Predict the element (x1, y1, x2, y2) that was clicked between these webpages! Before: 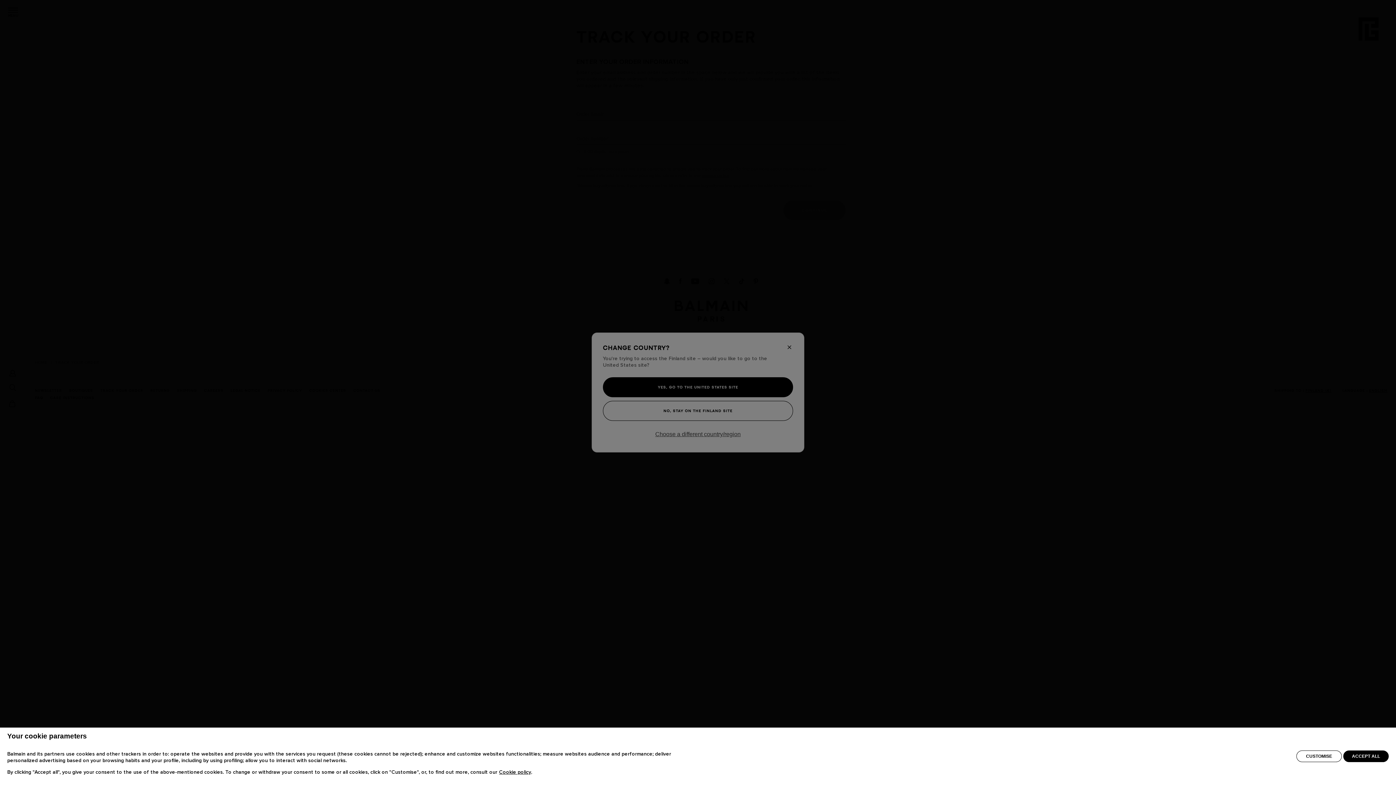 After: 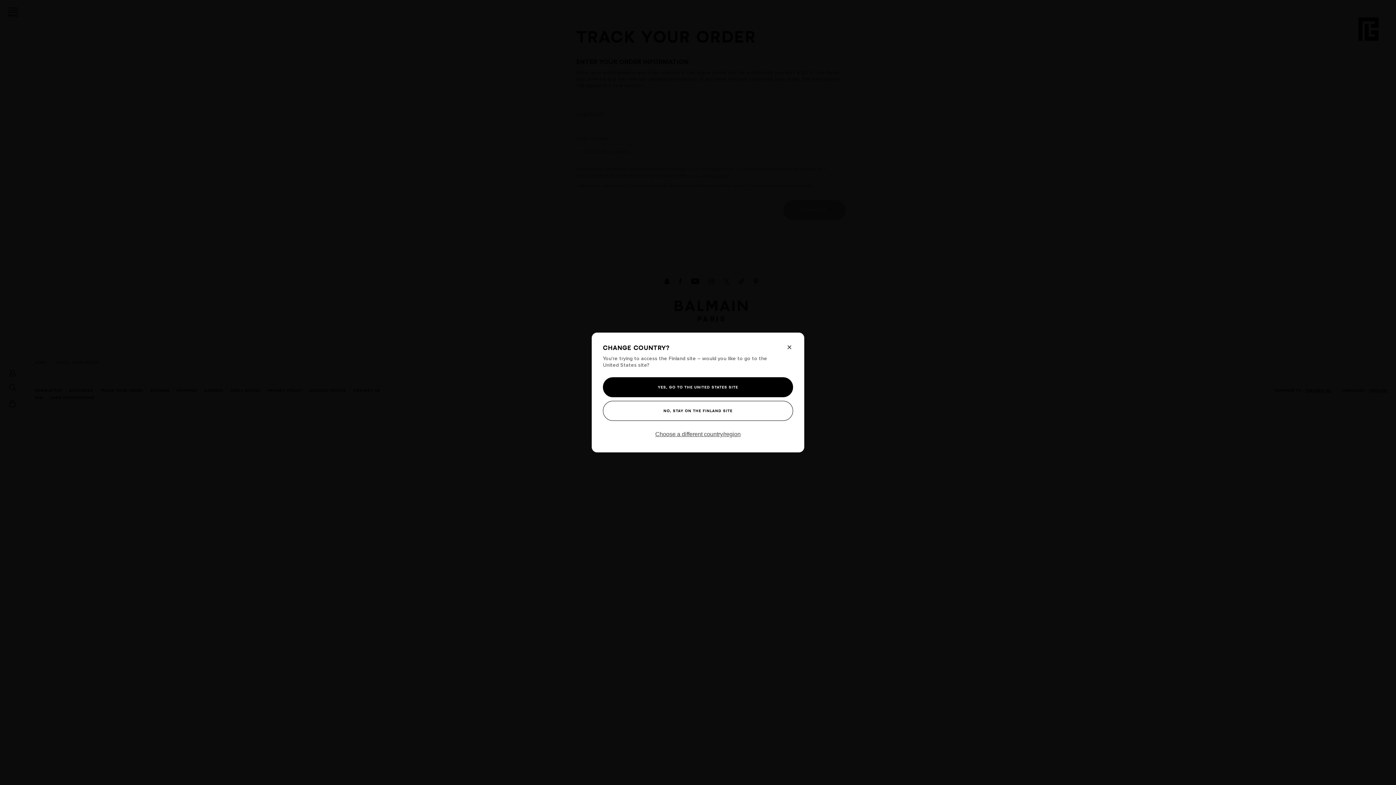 Action: label: ACCEPT ALL bbox: (1343, 750, 1389, 762)